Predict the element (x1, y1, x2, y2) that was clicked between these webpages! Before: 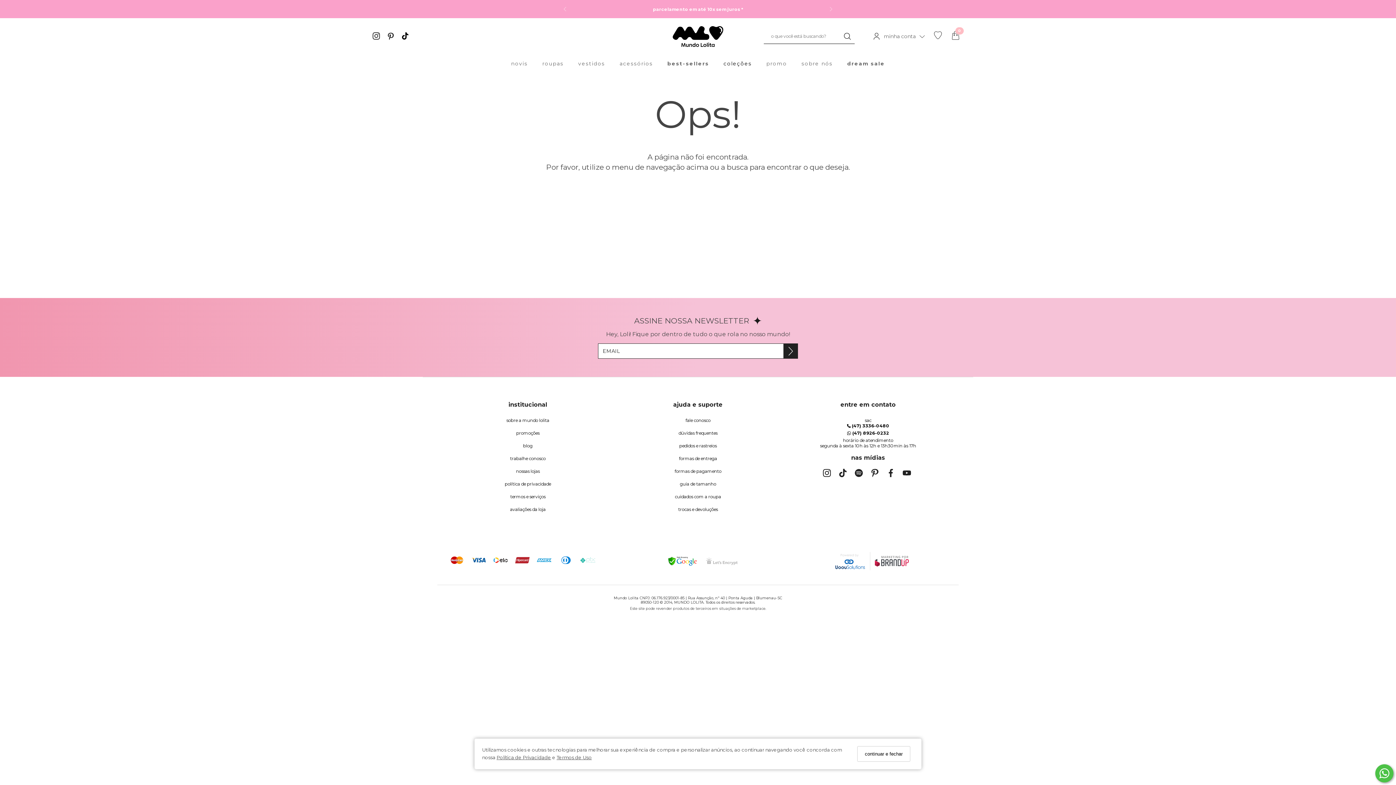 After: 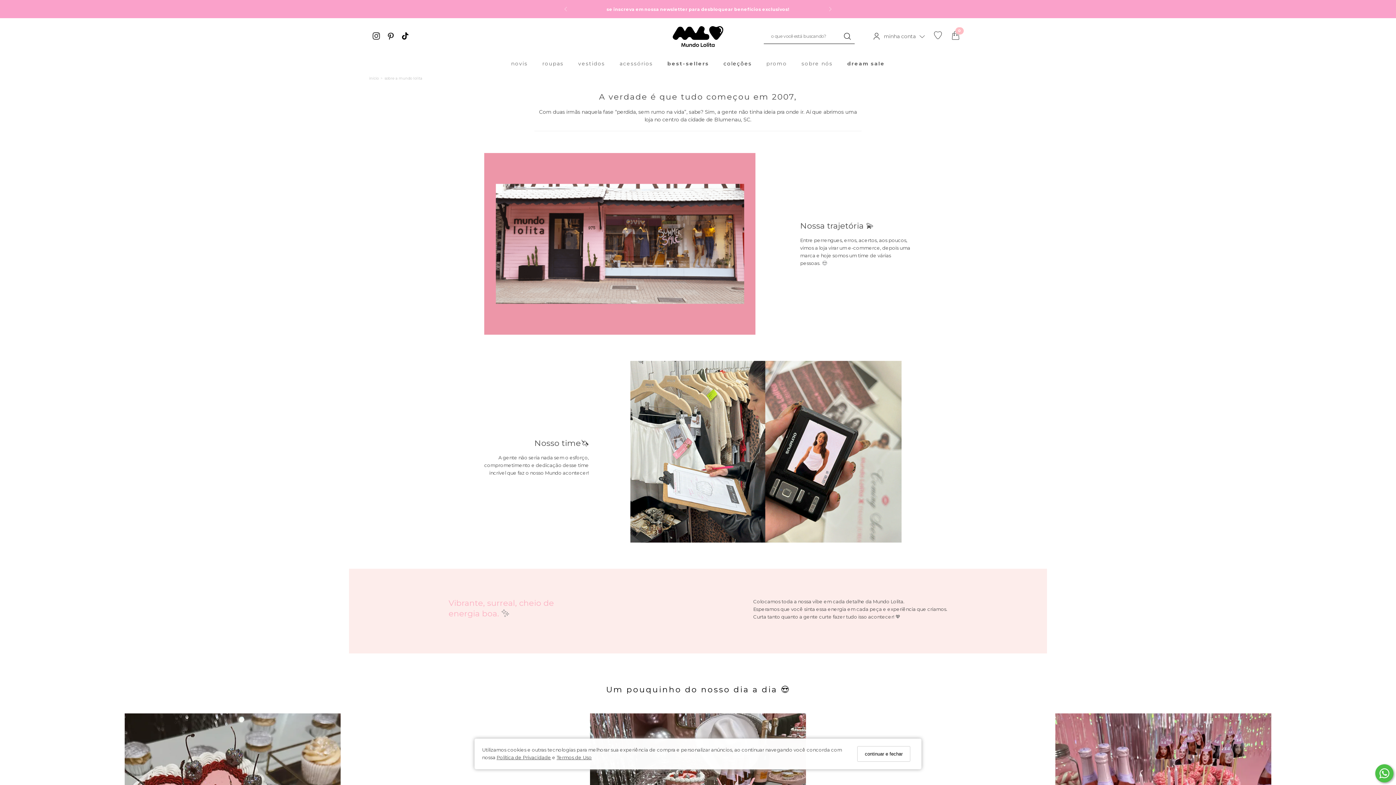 Action: label: sobre a mundo lolita bbox: (504, 417, 551, 426)